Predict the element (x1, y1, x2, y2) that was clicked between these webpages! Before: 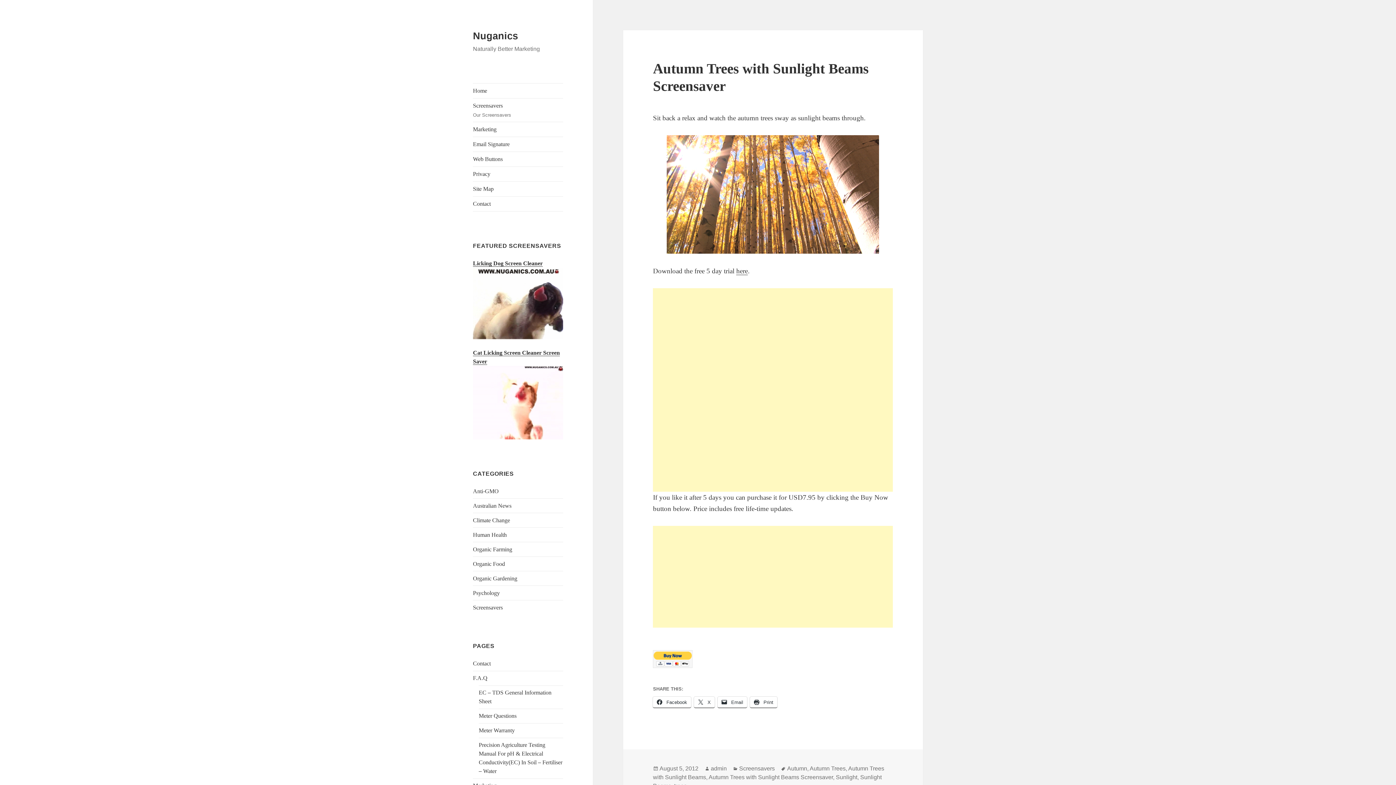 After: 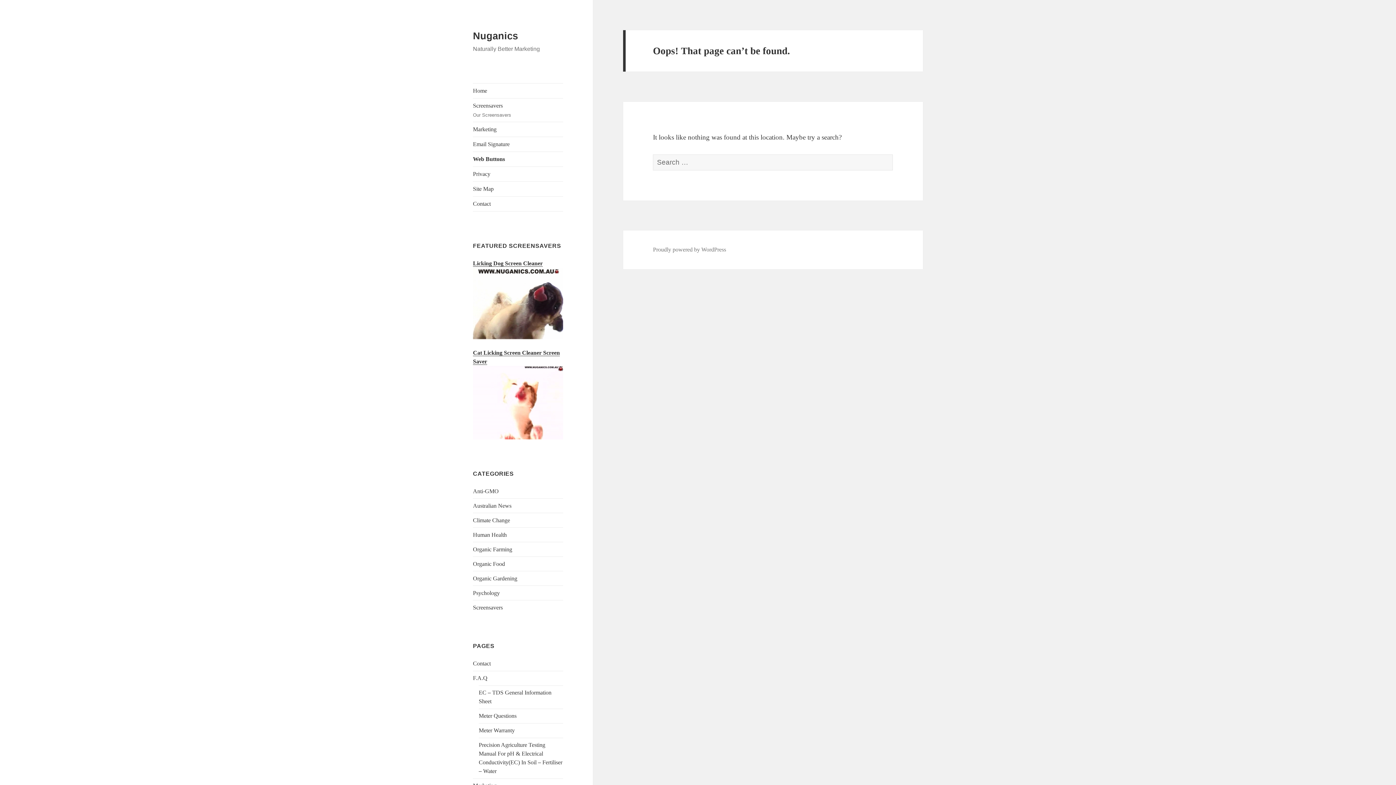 Action: label: Web Buttons bbox: (473, 152, 563, 166)